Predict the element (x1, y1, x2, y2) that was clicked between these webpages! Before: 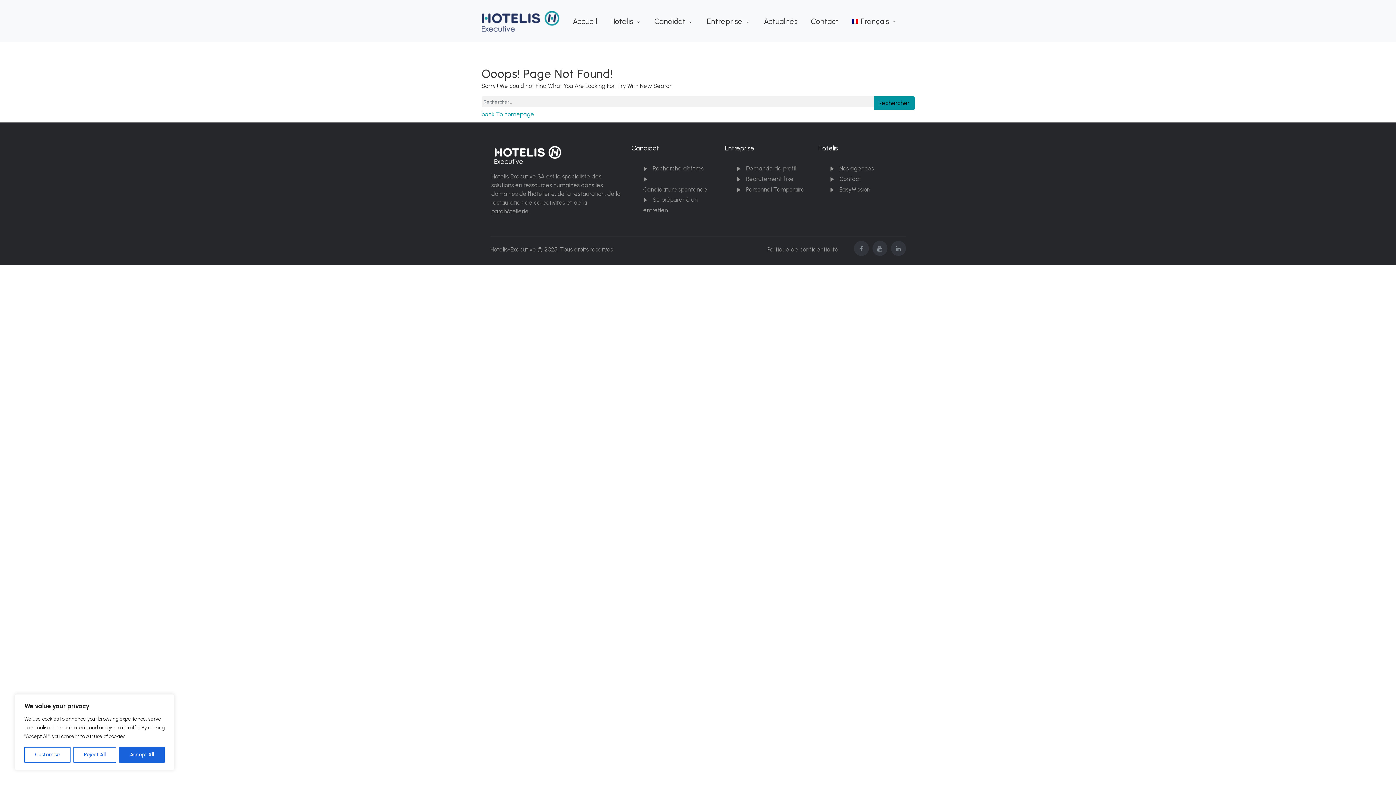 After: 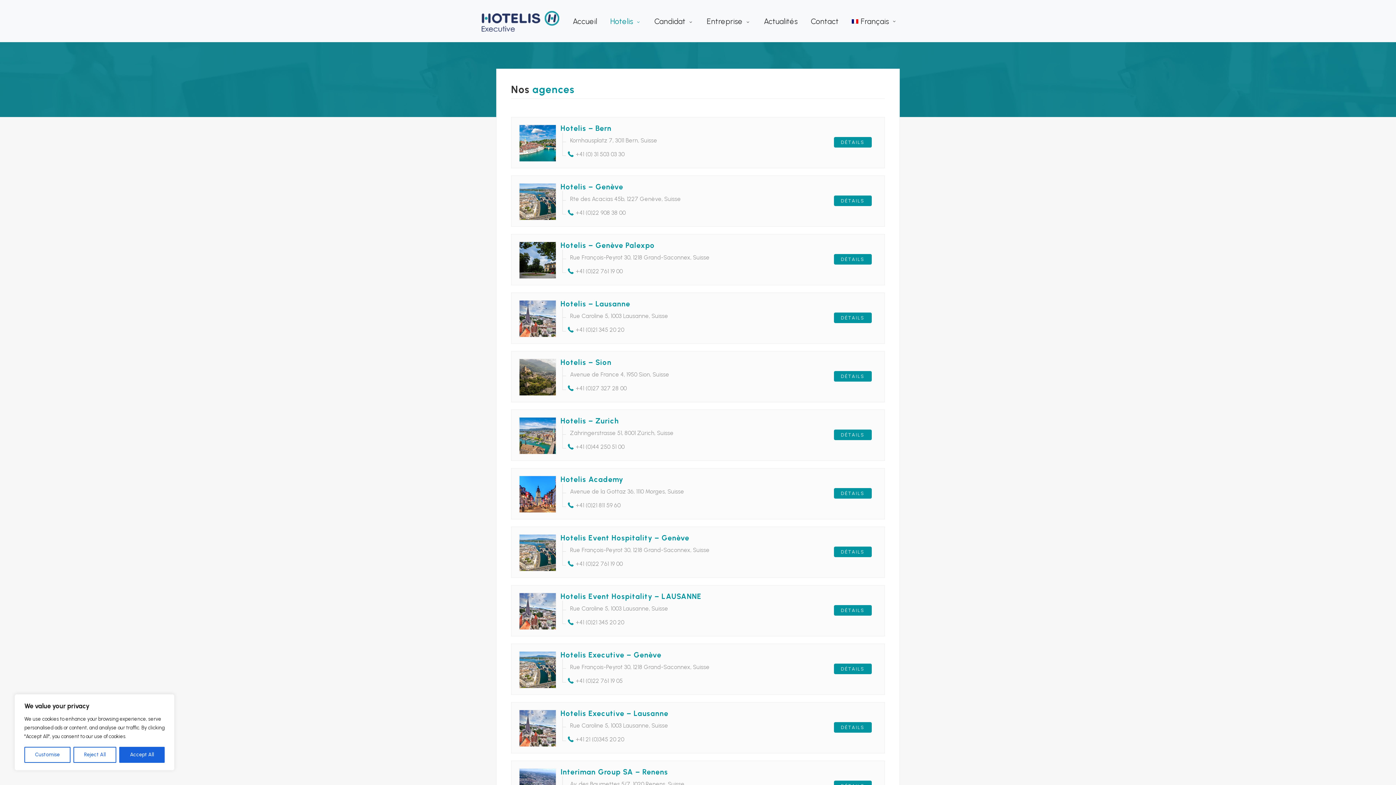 Action: label: Nos agences bbox: (830, 165, 874, 172)